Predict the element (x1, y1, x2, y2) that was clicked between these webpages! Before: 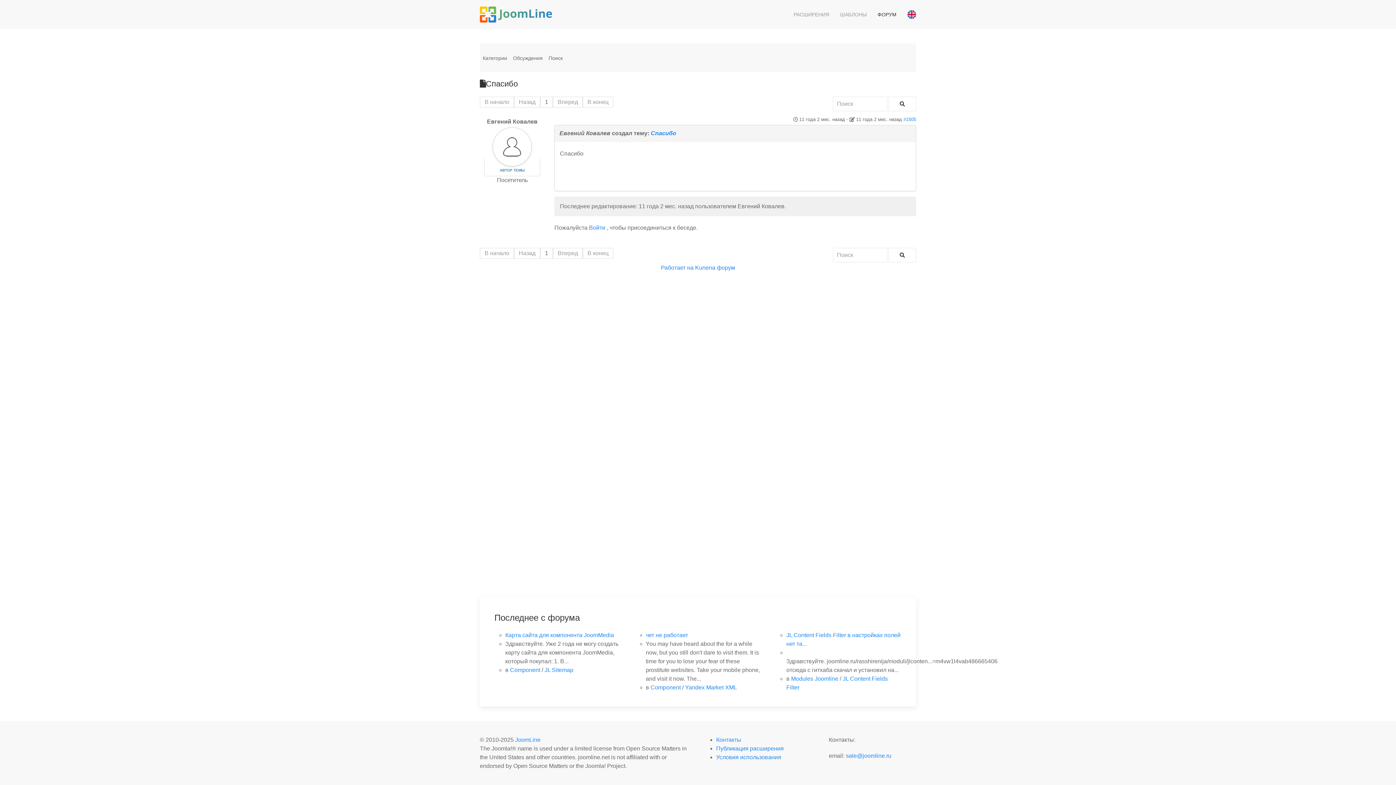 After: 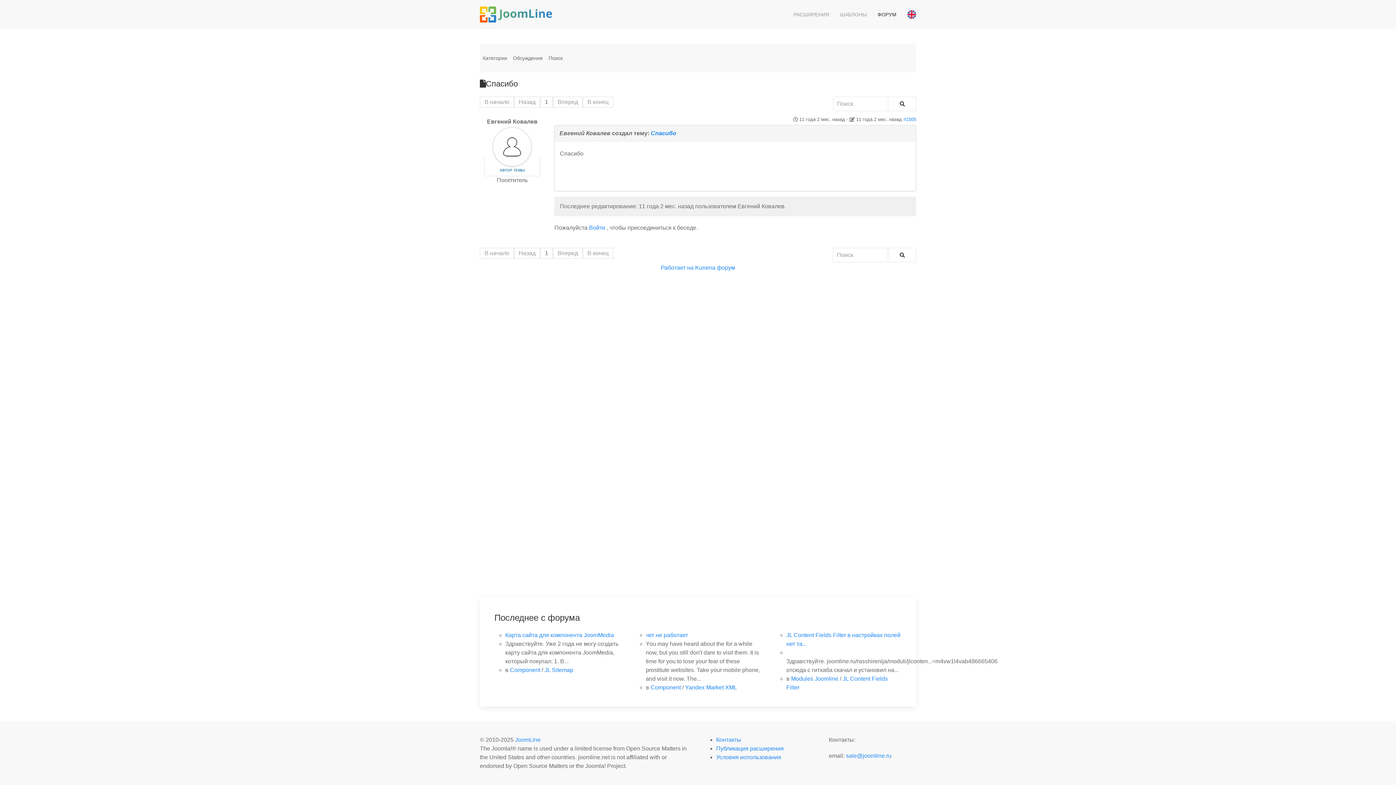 Action: bbox: (514, 248, 540, 258) label: Назад